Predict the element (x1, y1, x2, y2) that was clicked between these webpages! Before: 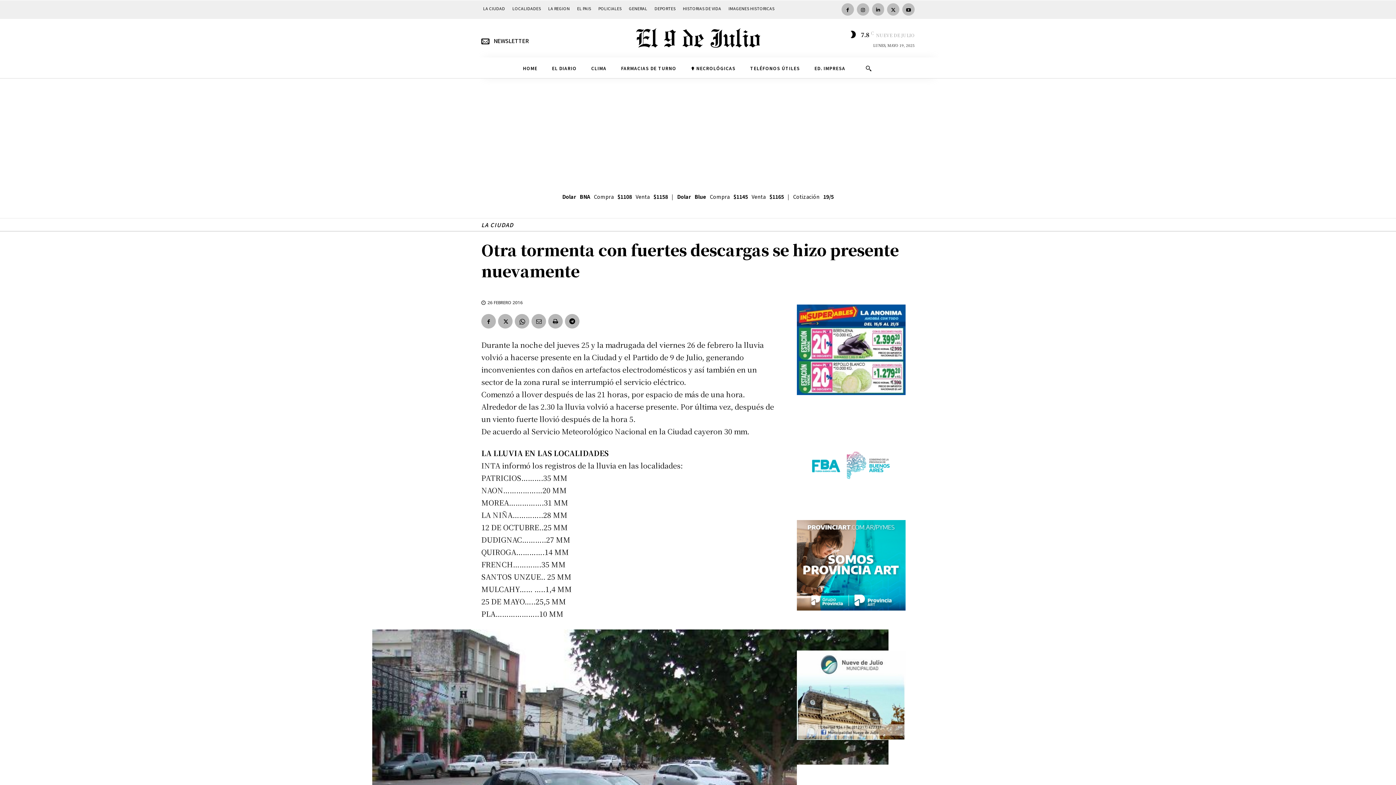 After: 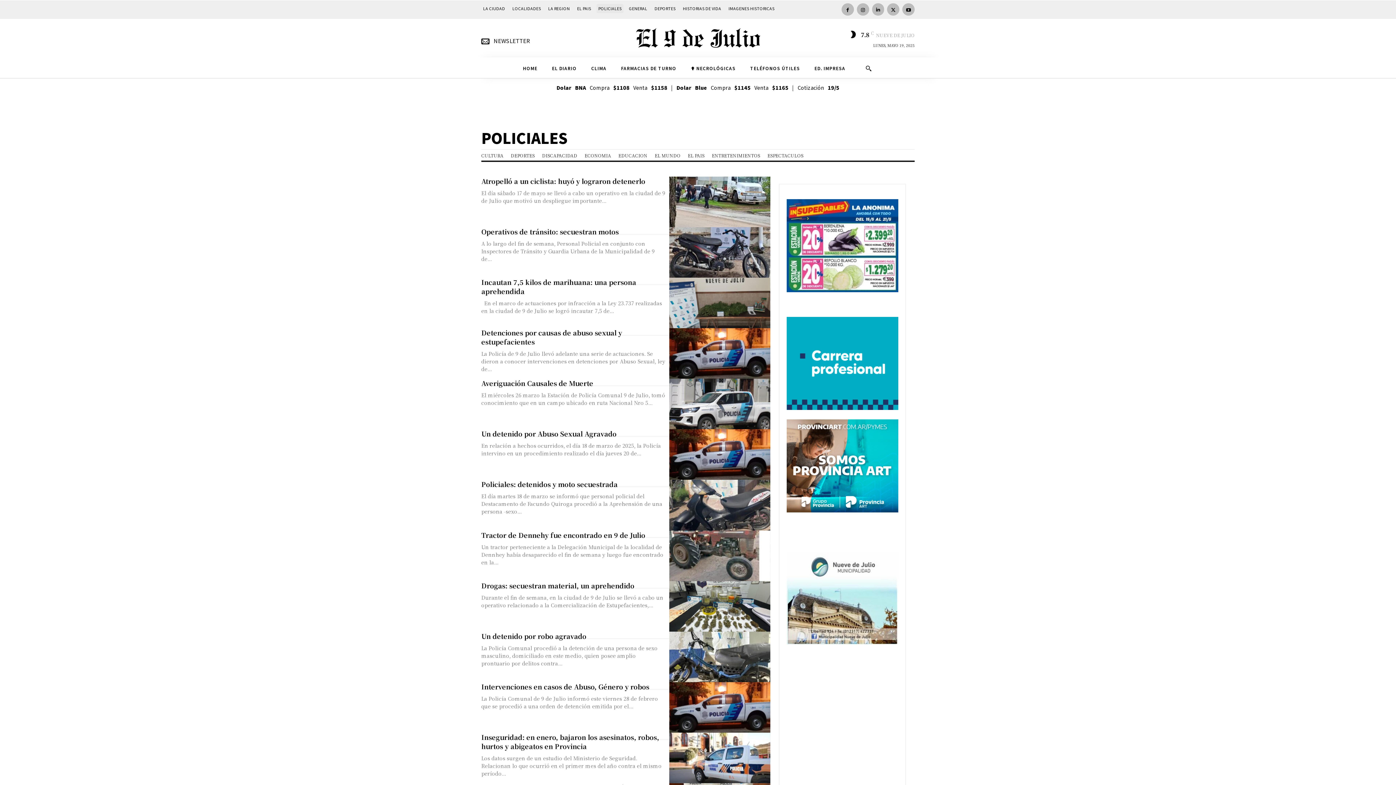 Action: label: POLICIALES bbox: (596, 3, 623, 13)